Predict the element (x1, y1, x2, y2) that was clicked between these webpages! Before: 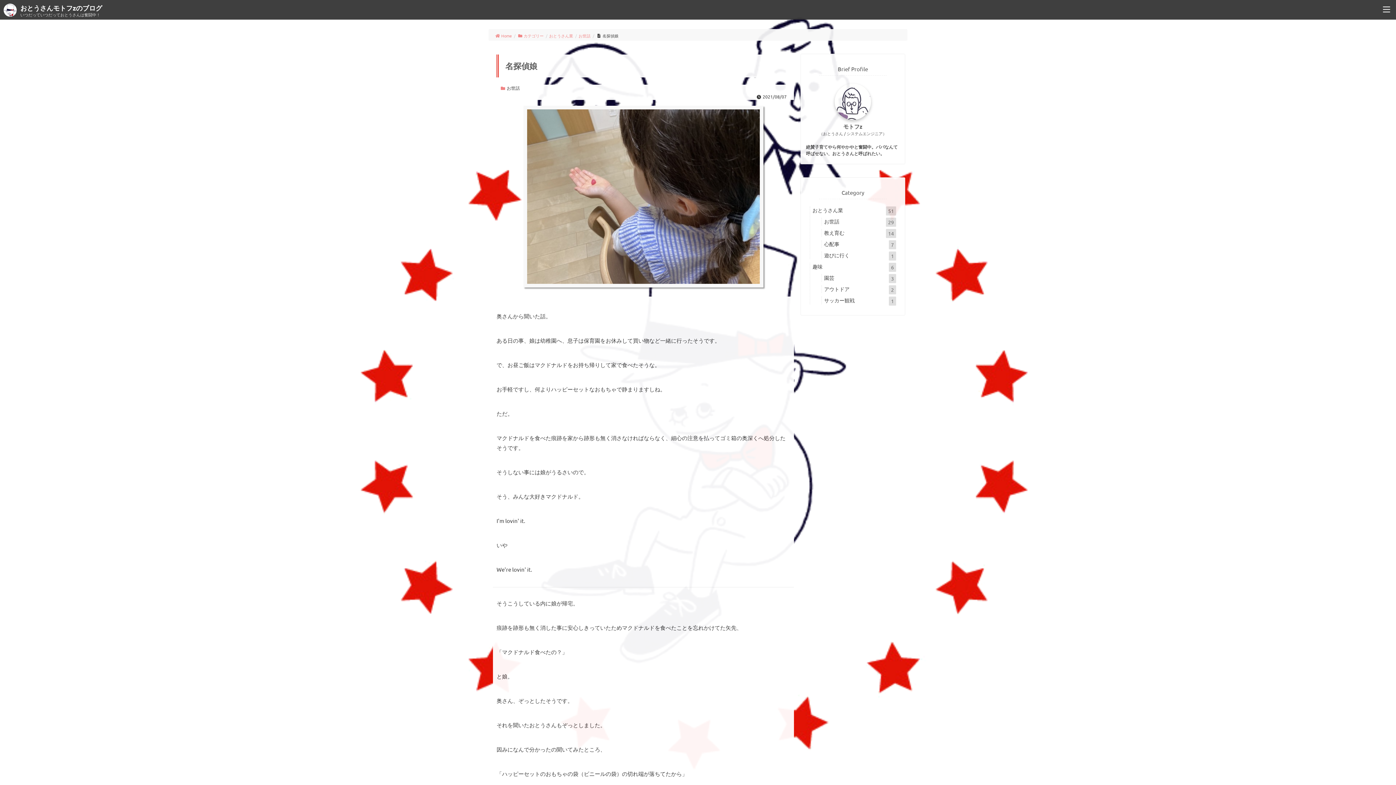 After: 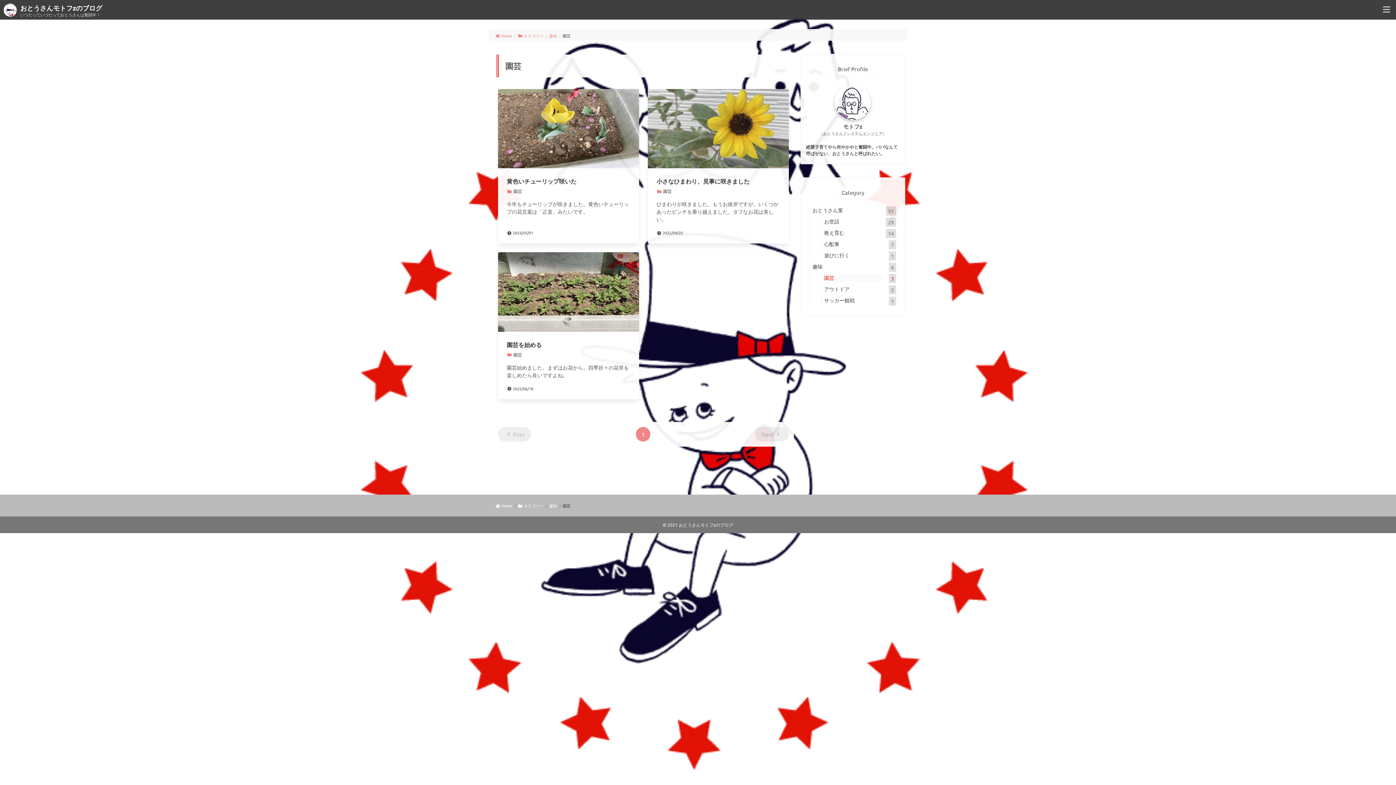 Action: bbox: (824, 274, 905, 281) label: 園芸
3